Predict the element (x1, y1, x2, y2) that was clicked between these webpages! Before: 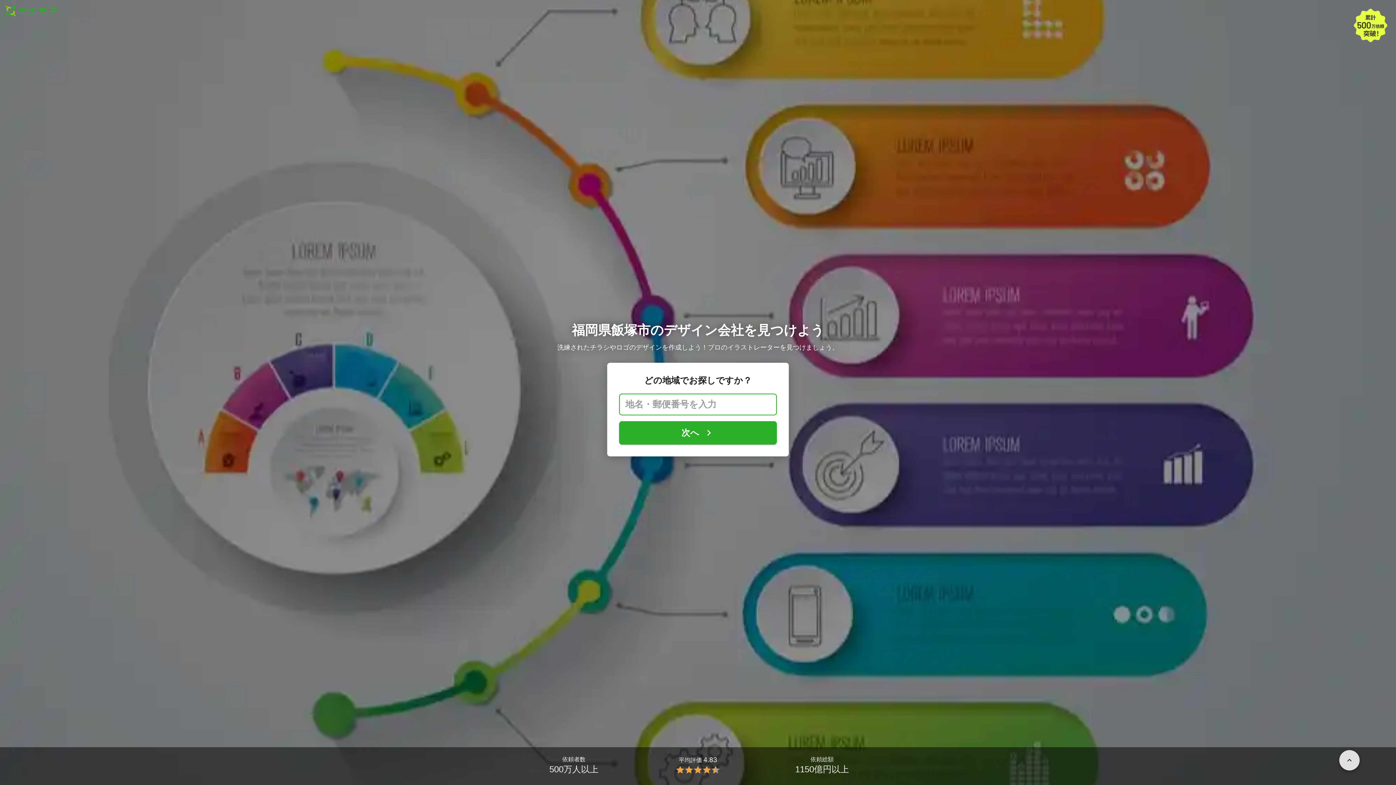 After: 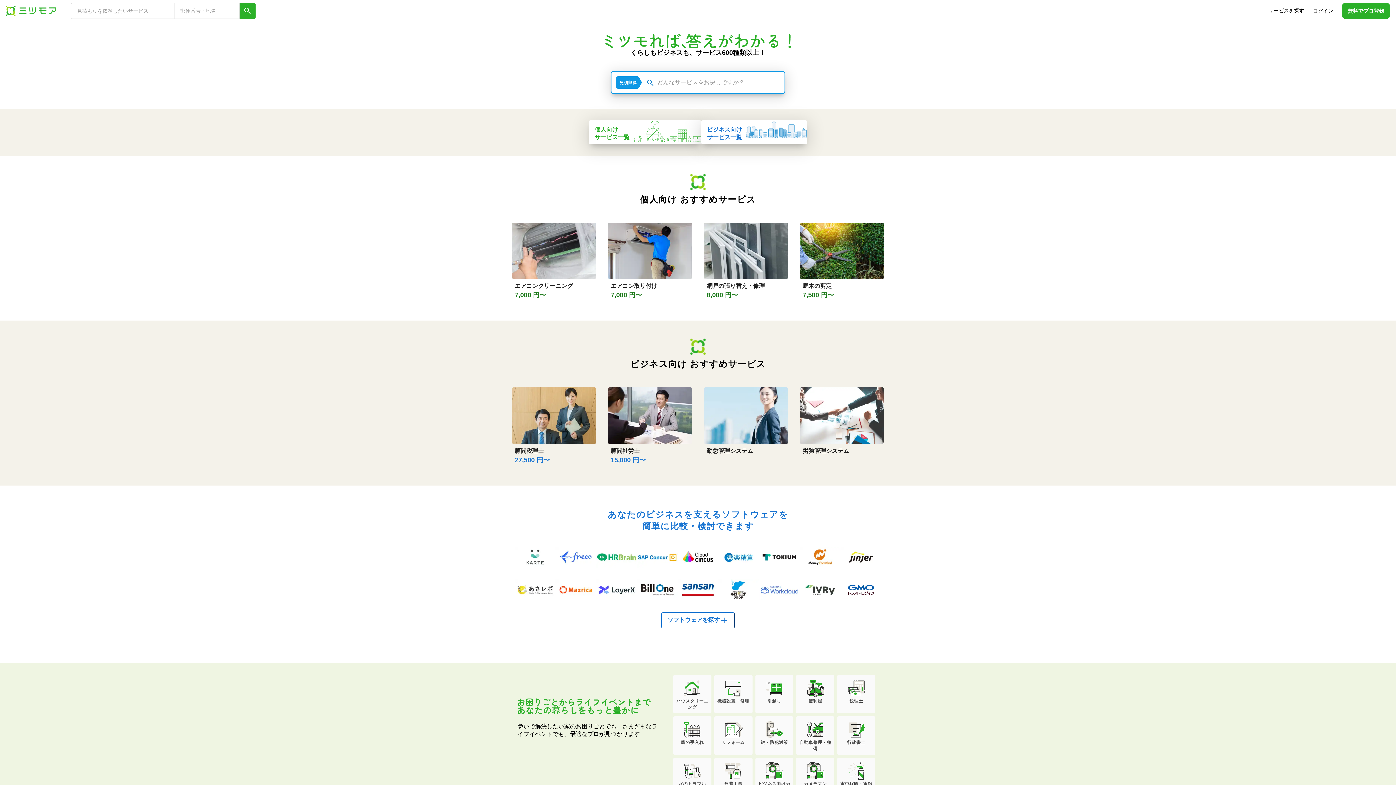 Action: bbox: (5, 5, 56, 16)